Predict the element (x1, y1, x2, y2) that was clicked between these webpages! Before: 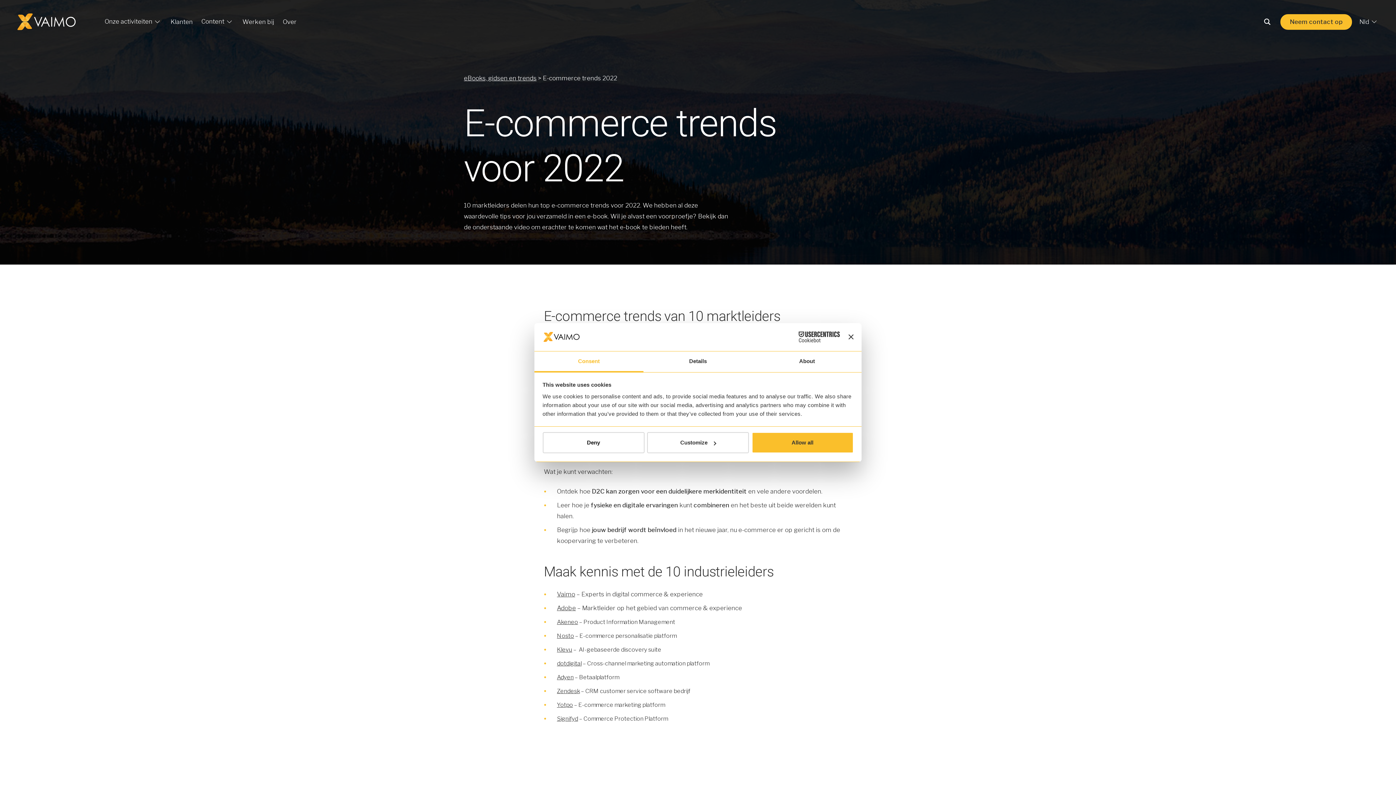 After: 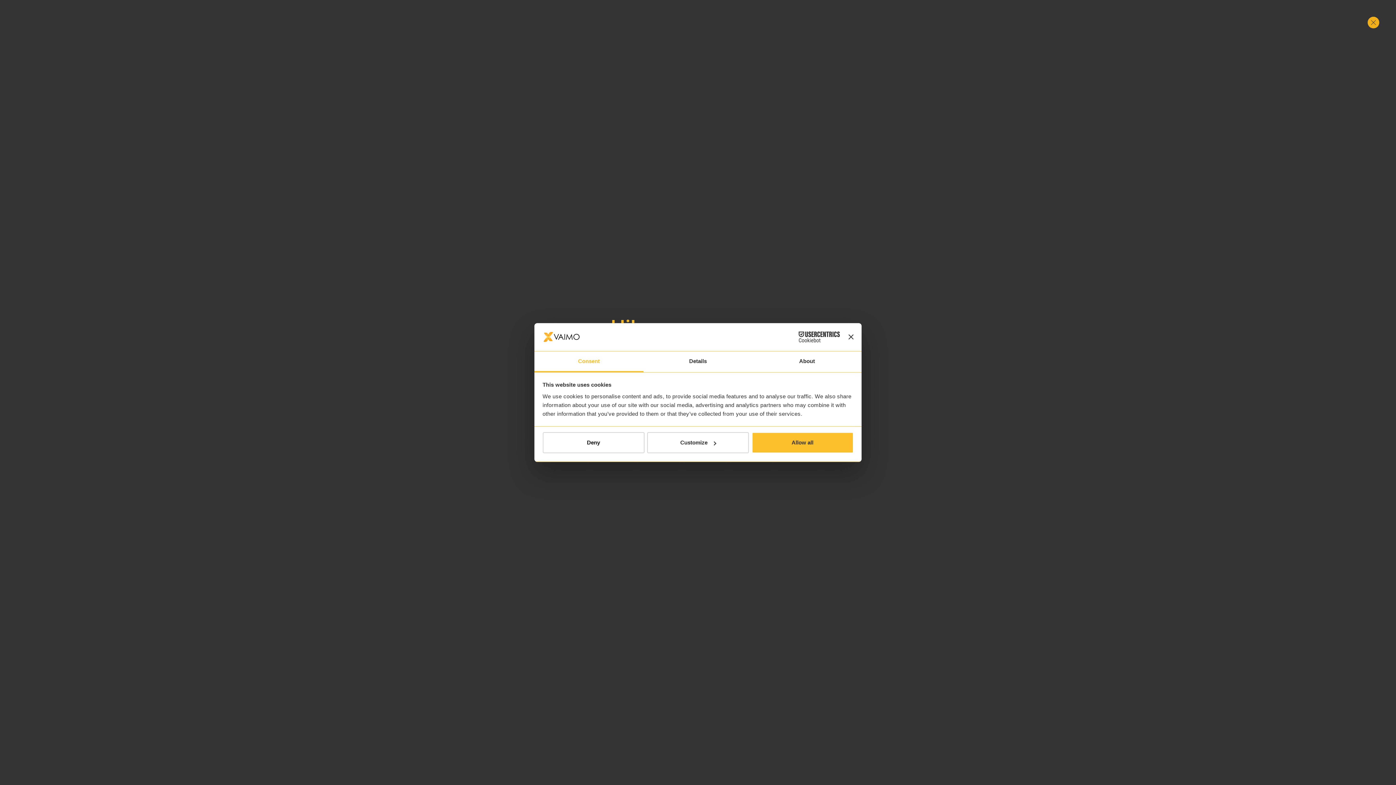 Action: bbox: (1359, 17, 1378, 26) label: Nld